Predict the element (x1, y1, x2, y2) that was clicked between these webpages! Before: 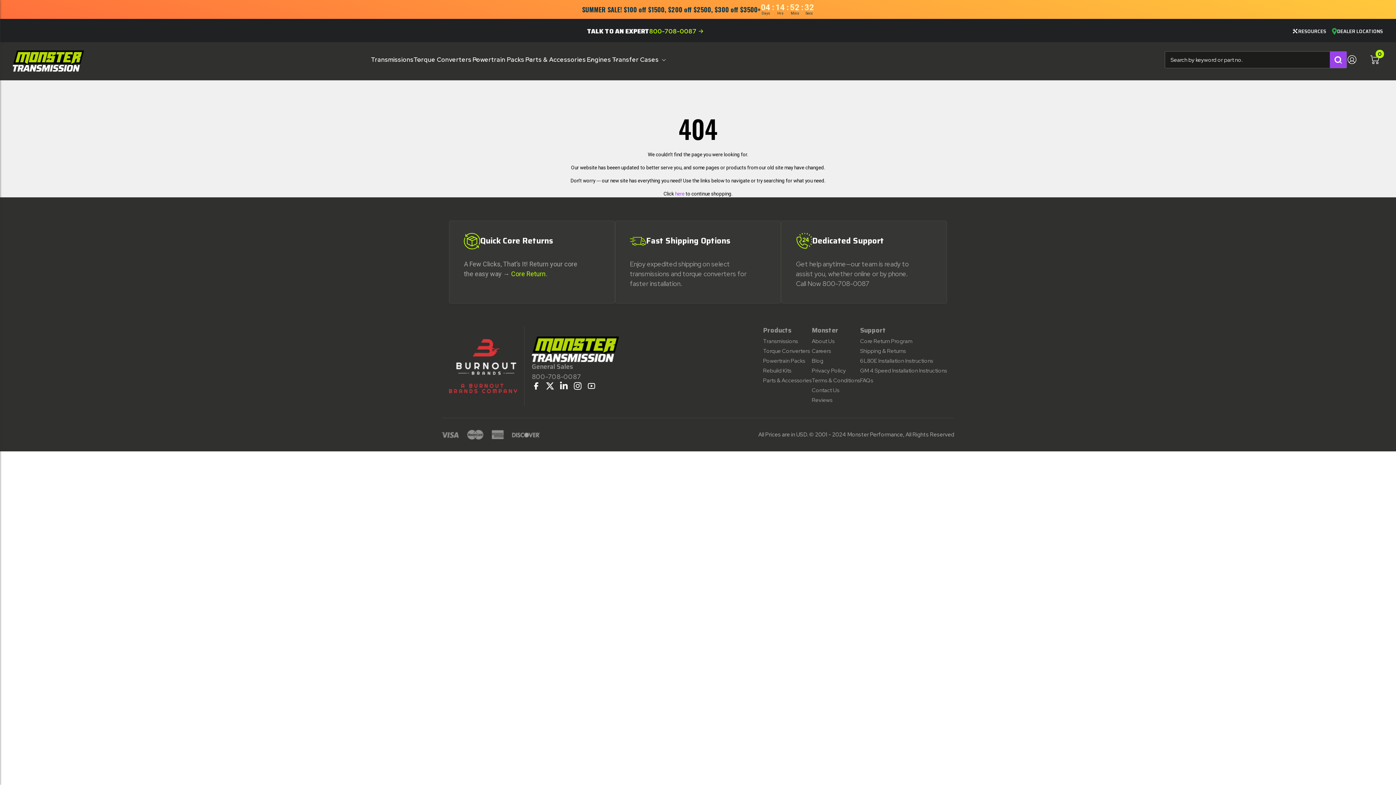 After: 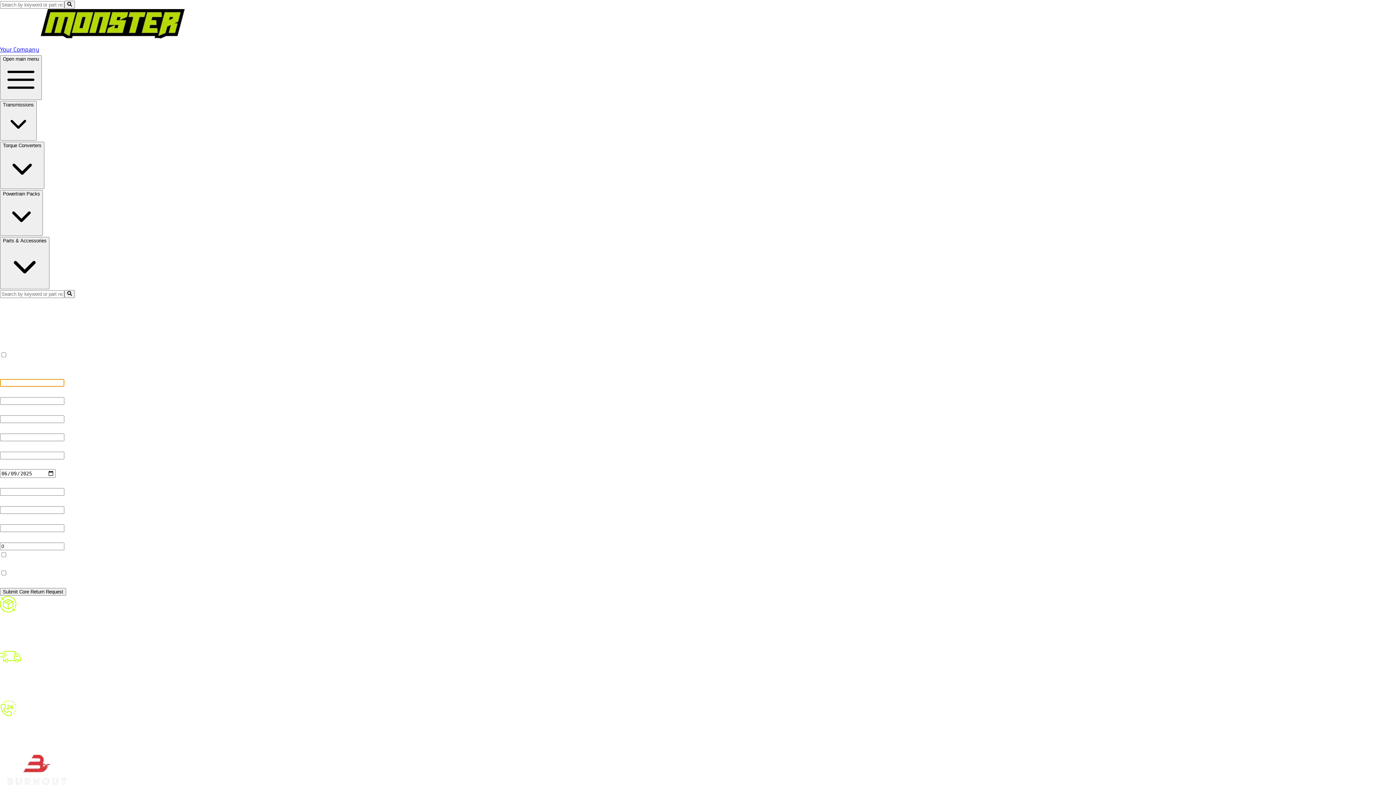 Action: label: Core Return Program bbox: (860, 337, 912, 344)